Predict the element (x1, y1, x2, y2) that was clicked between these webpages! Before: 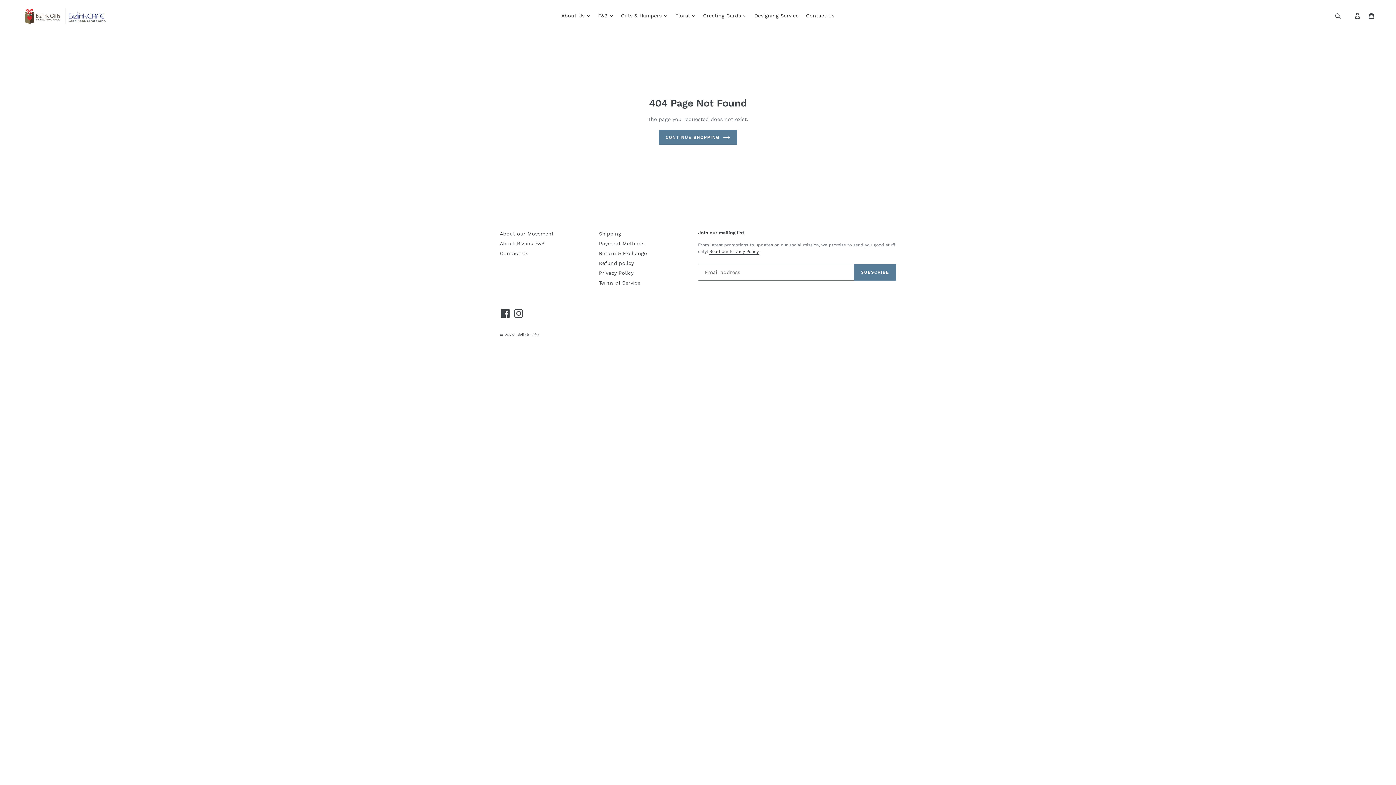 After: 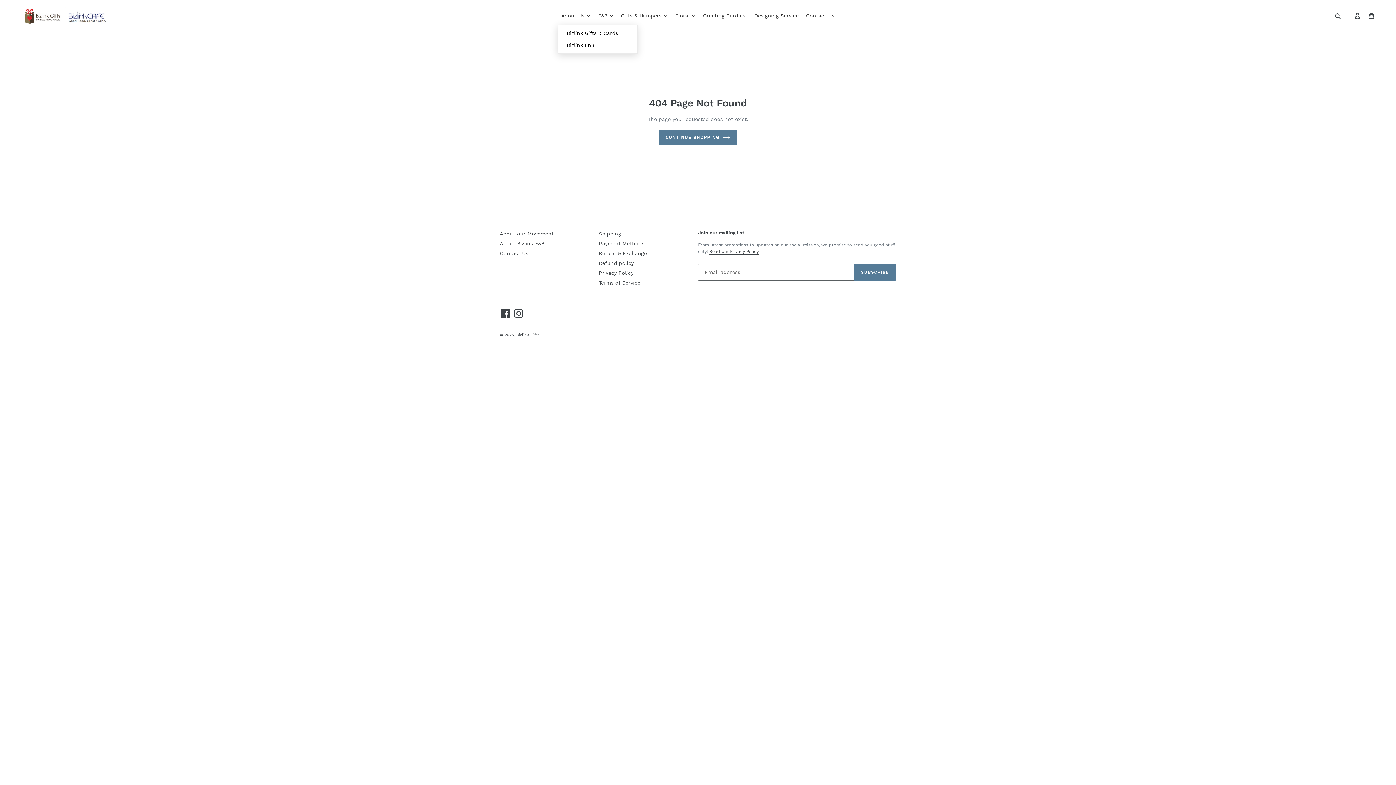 Action: label: About Us bbox: (557, 6, 594, 24)